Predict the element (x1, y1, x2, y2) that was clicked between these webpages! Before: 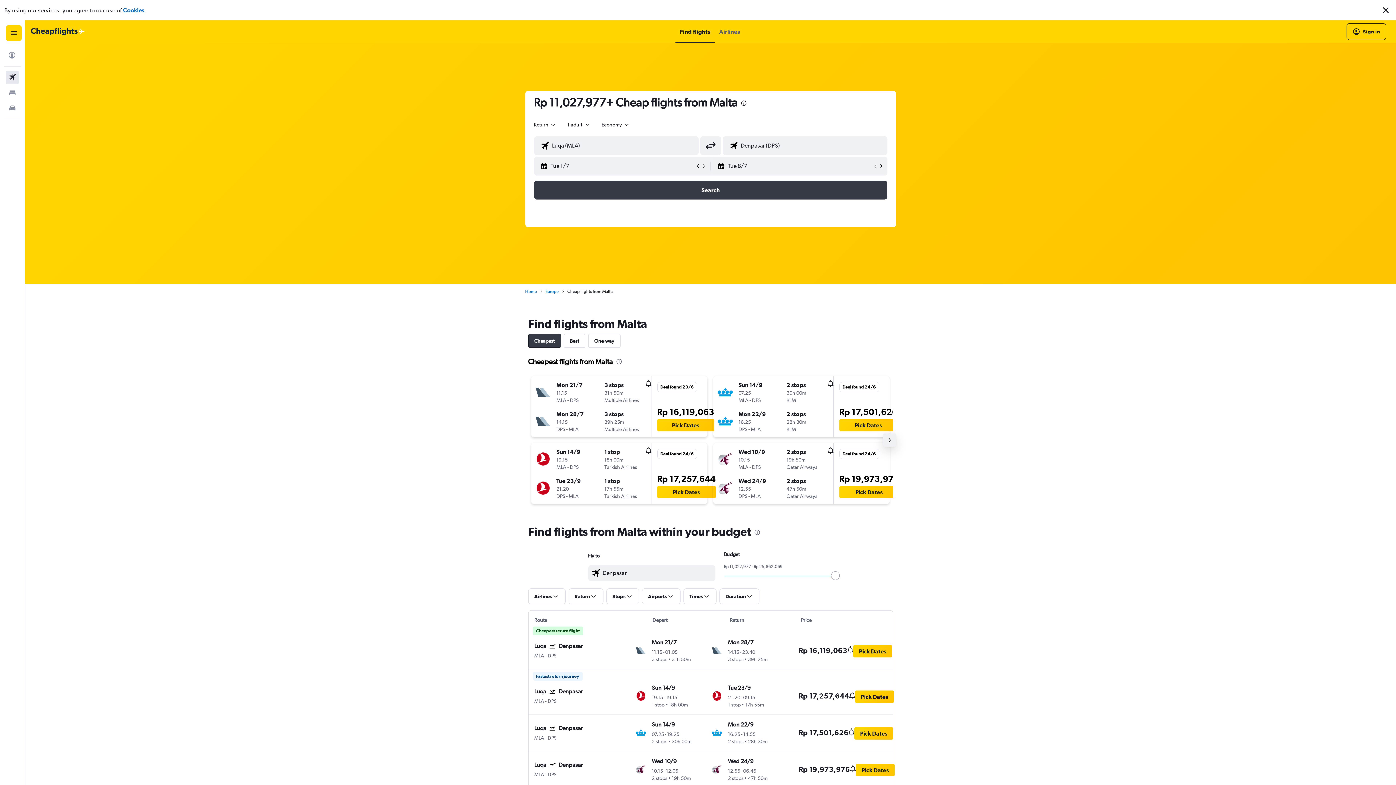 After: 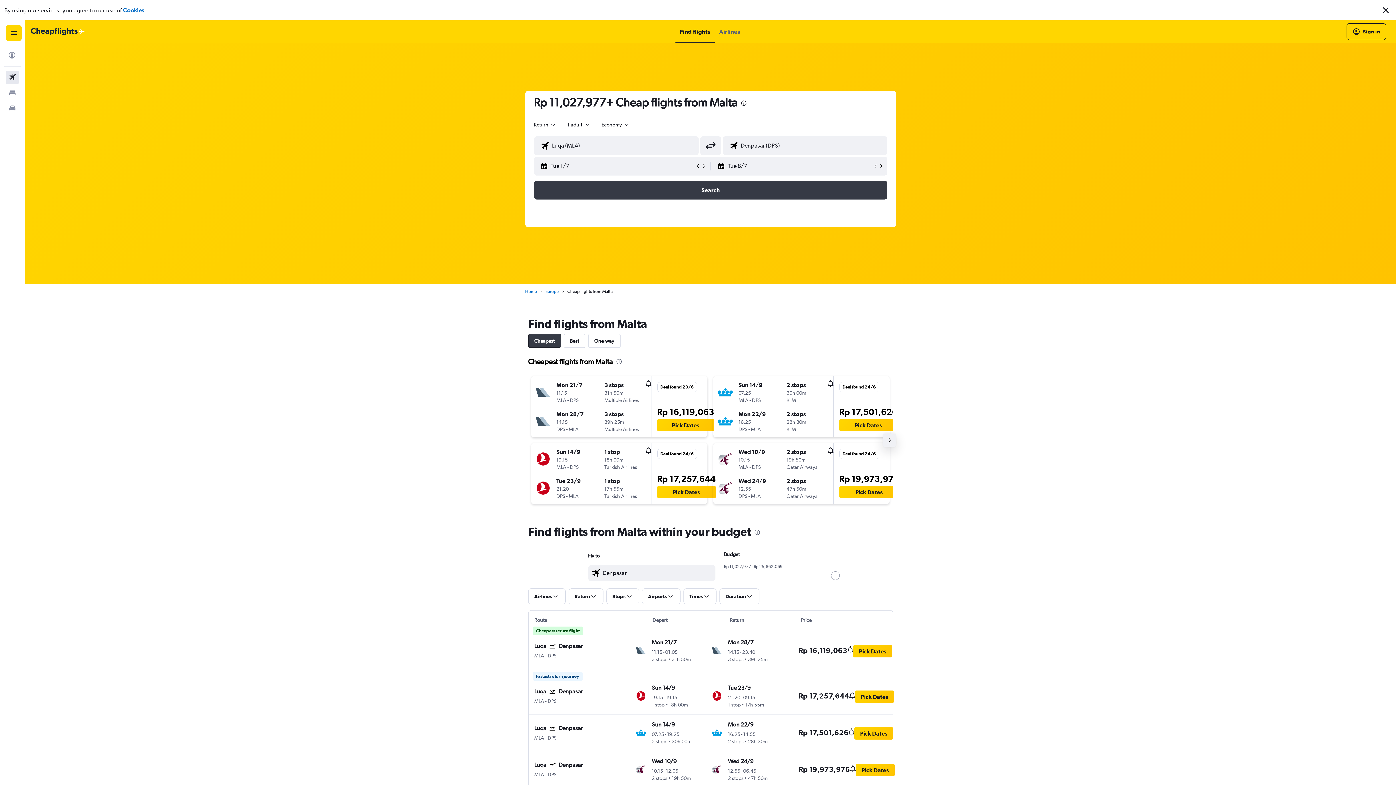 Action: label: Cheapest bbox: (528, 334, 560, 348)